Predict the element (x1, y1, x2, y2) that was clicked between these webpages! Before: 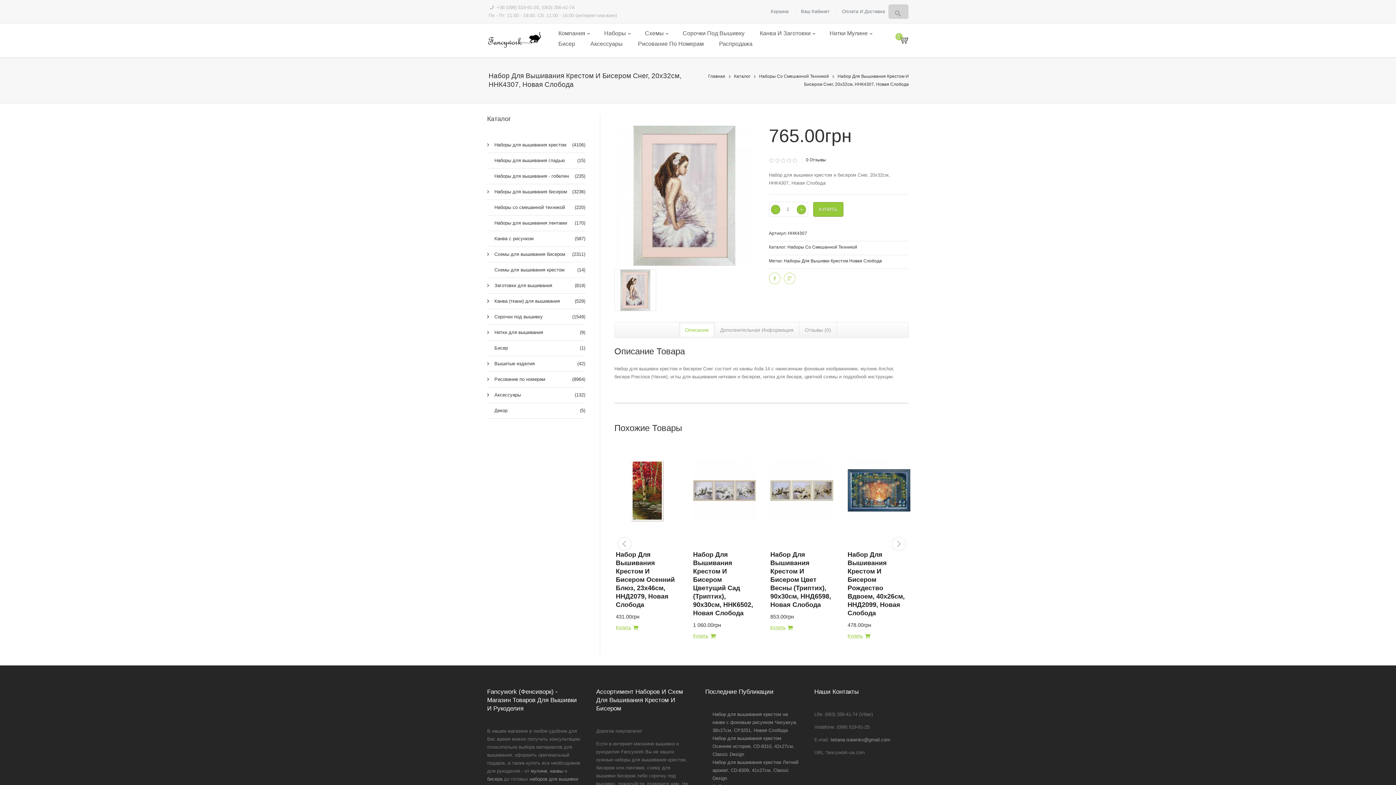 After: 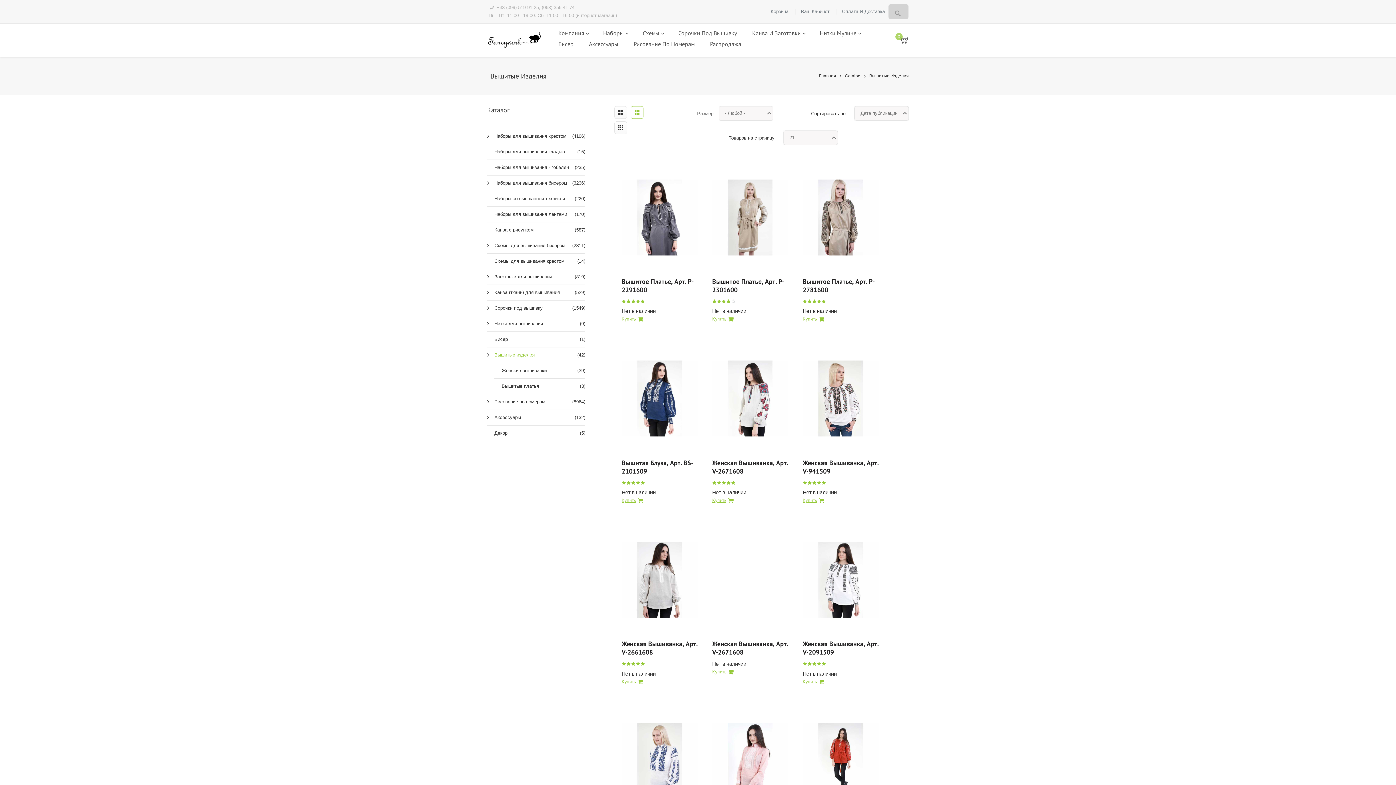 Action: label: Вышитые изделия
(42) bbox: (487, 356, 585, 371)